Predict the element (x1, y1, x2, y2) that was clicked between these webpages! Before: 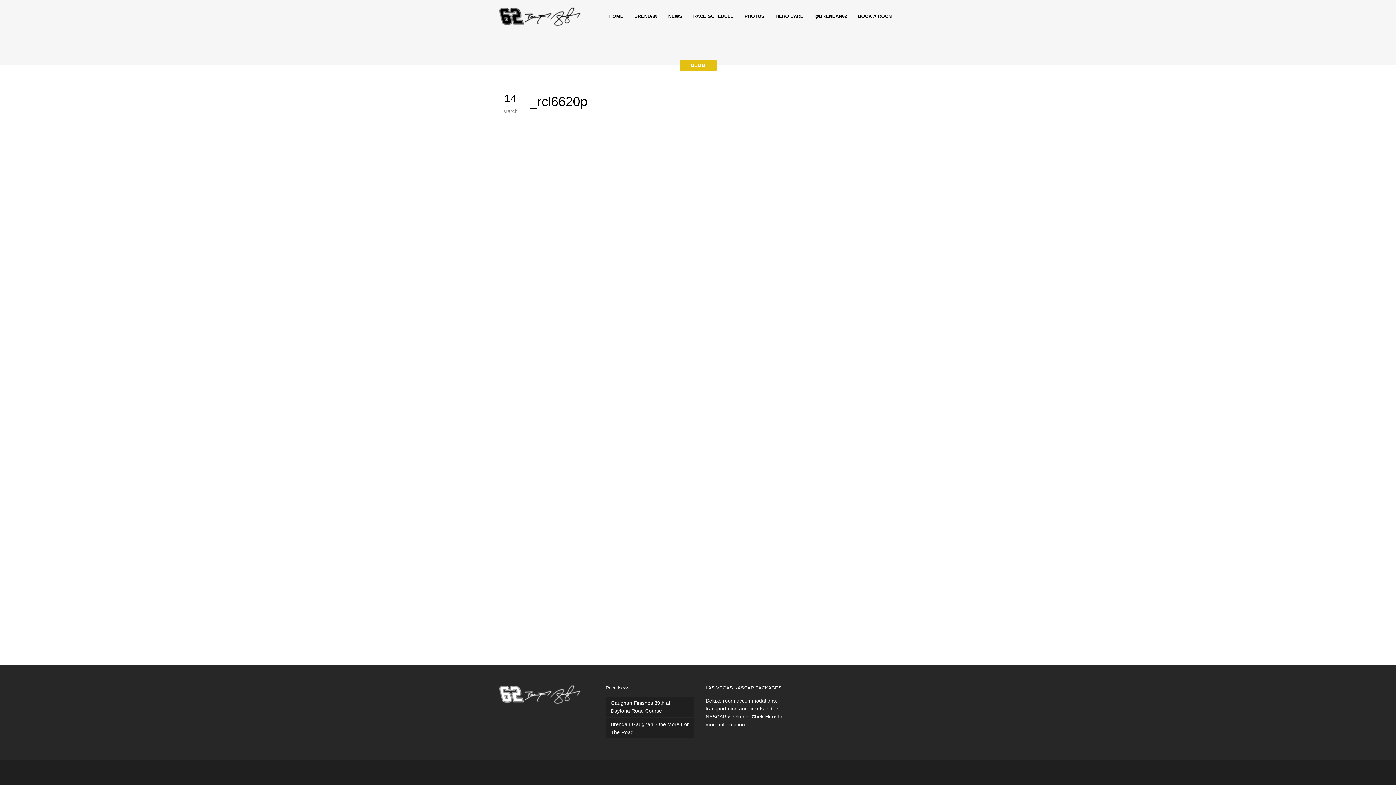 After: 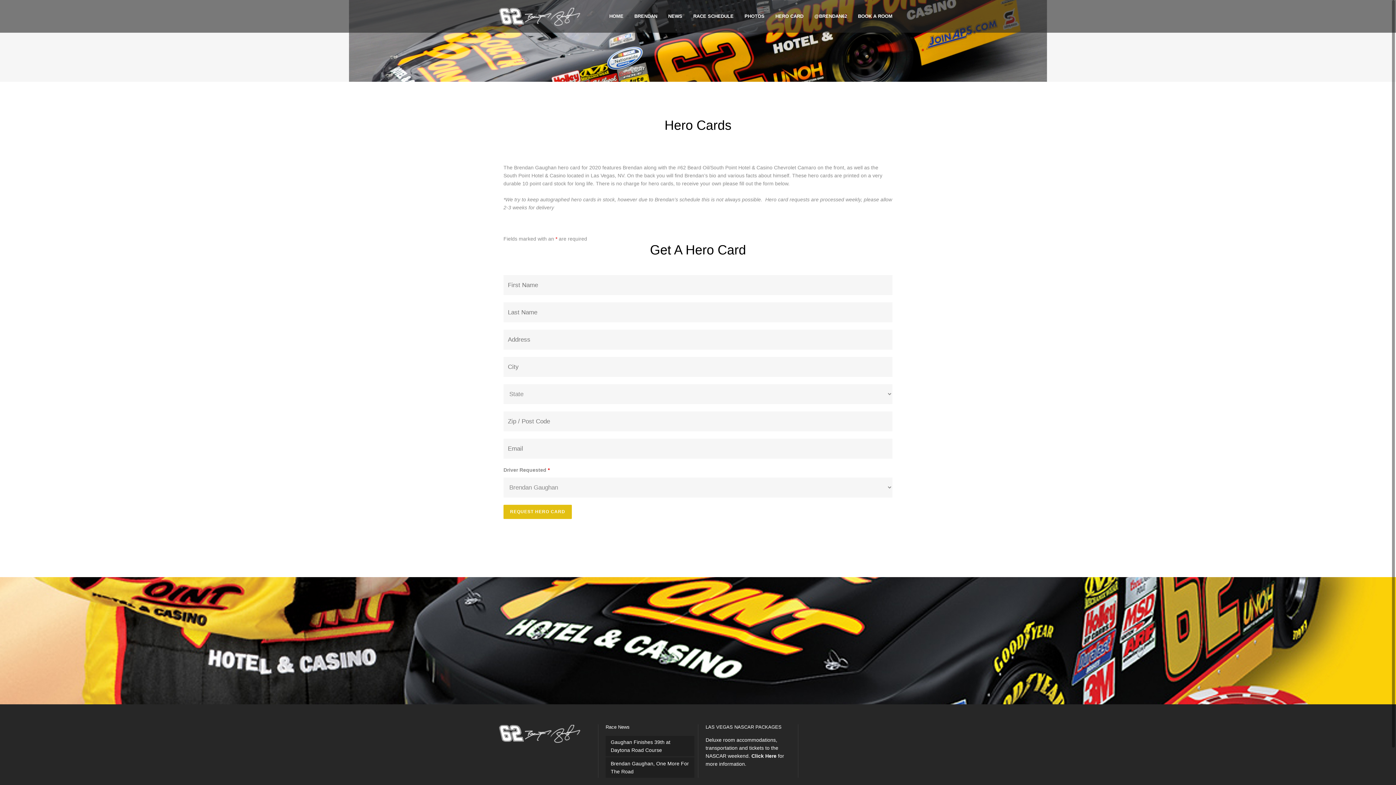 Action: label: HERO CARD bbox: (770, 0, 809, 32)